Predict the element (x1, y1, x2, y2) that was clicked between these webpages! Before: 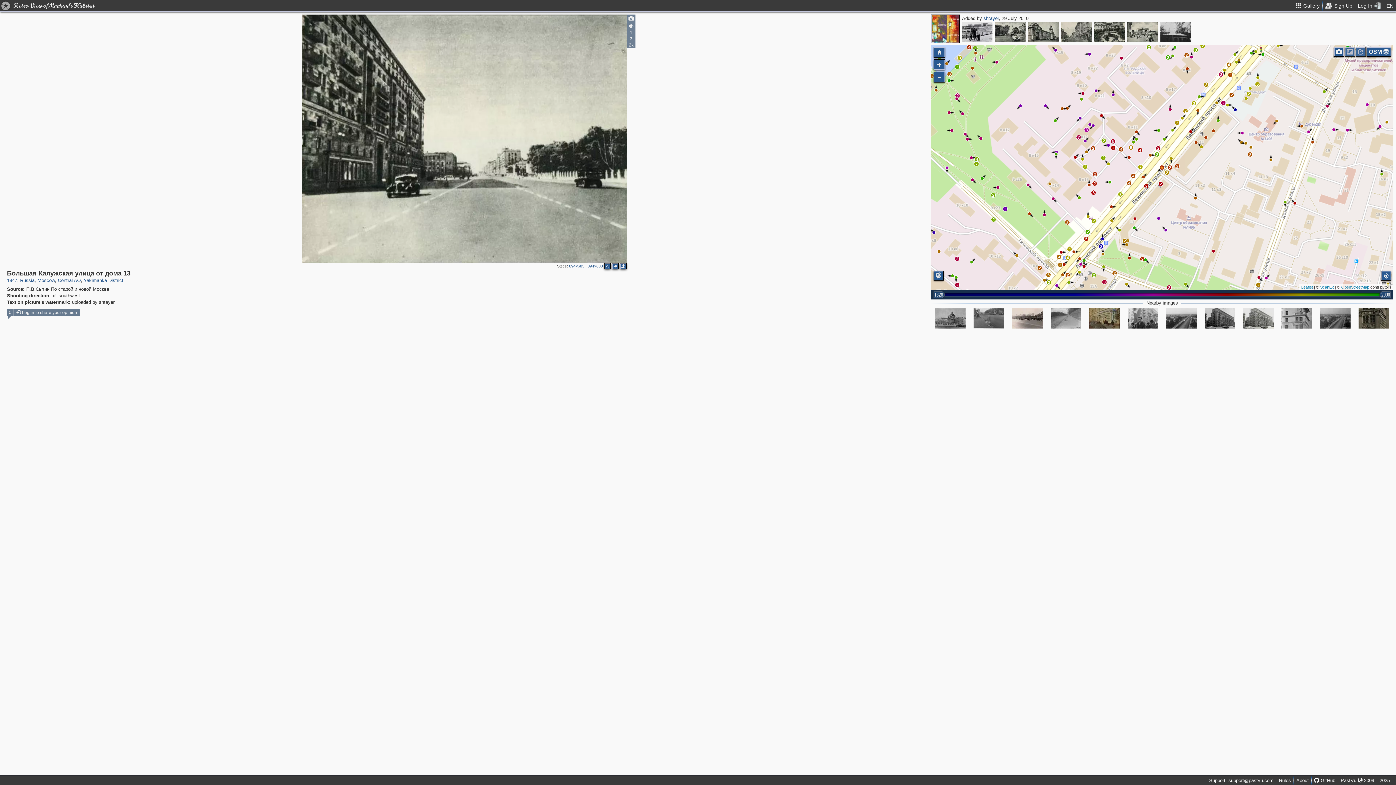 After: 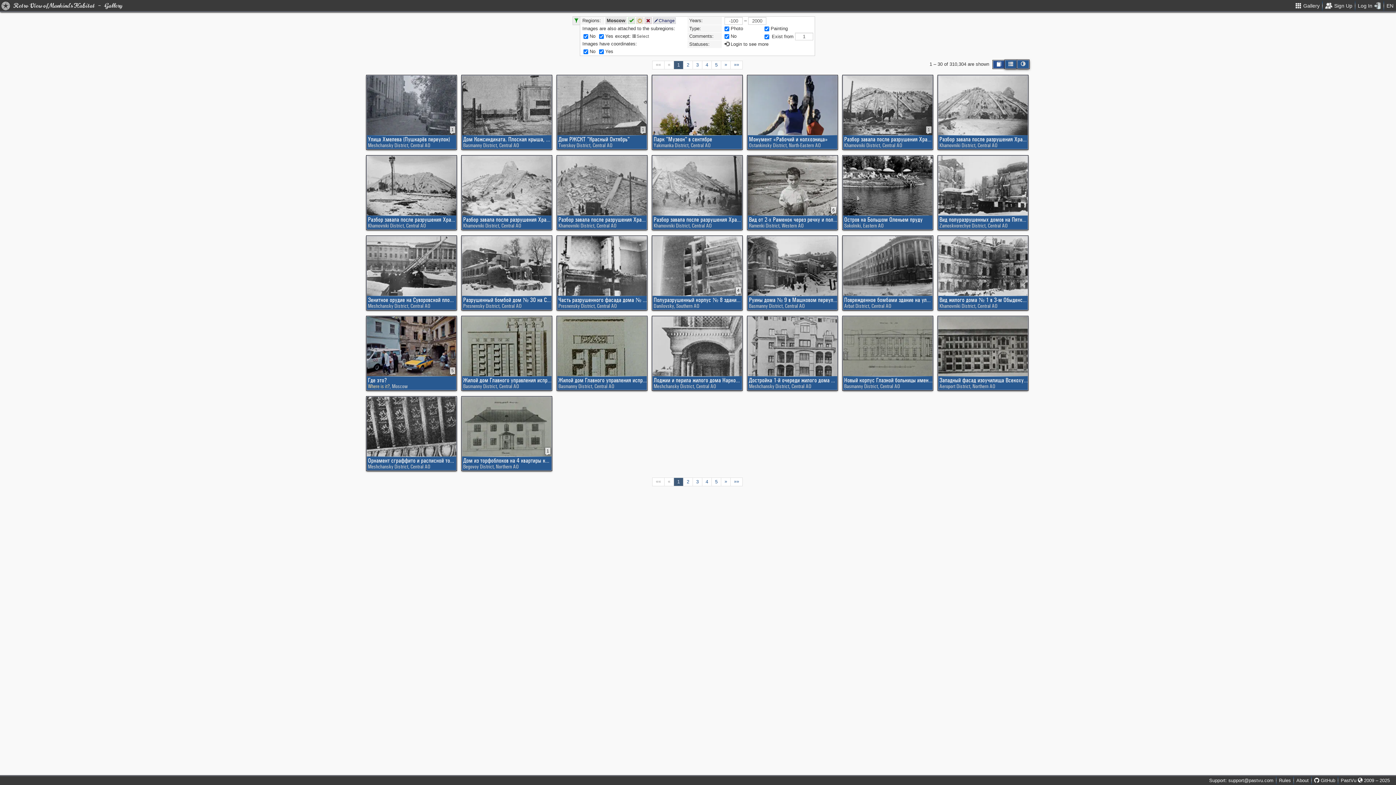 Action: bbox: (37, 277, 54, 283) label: Moscow